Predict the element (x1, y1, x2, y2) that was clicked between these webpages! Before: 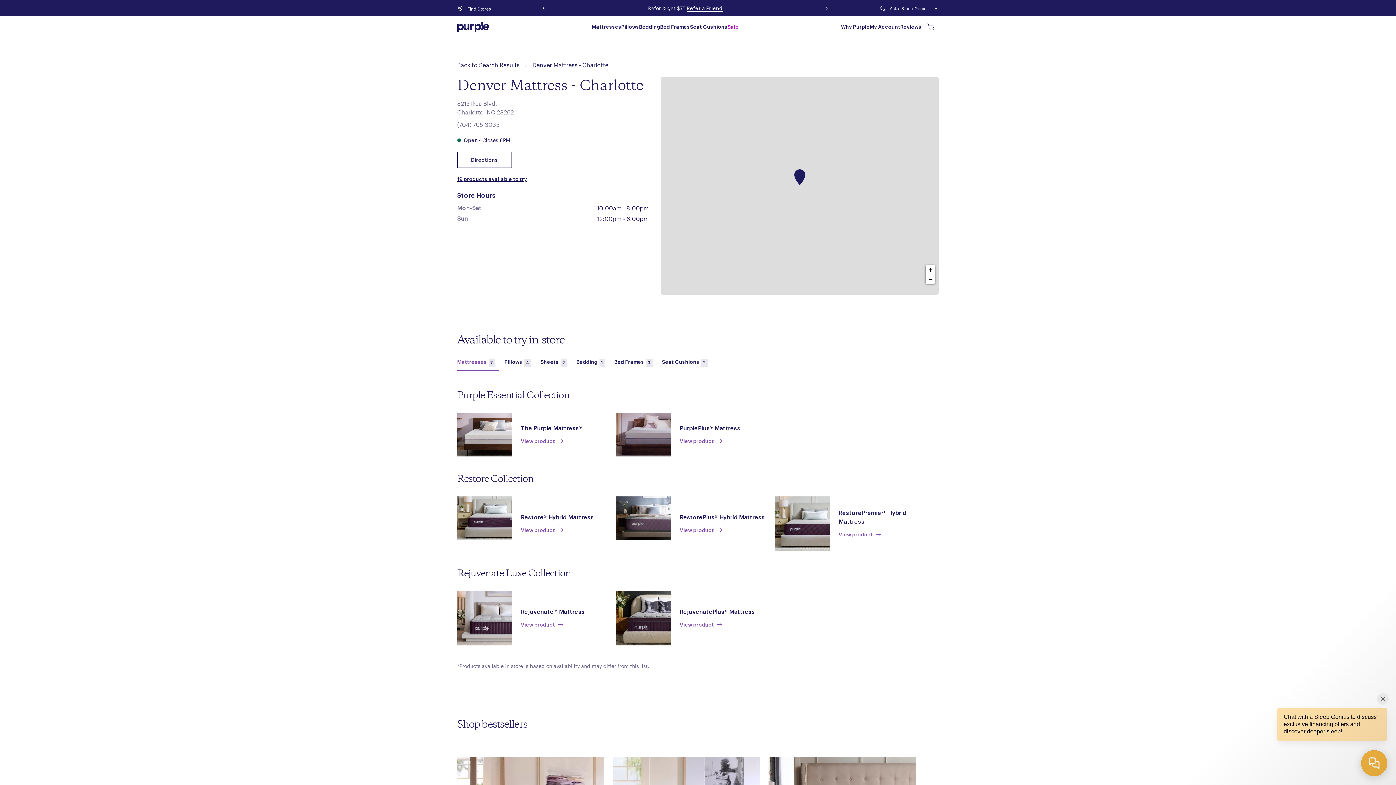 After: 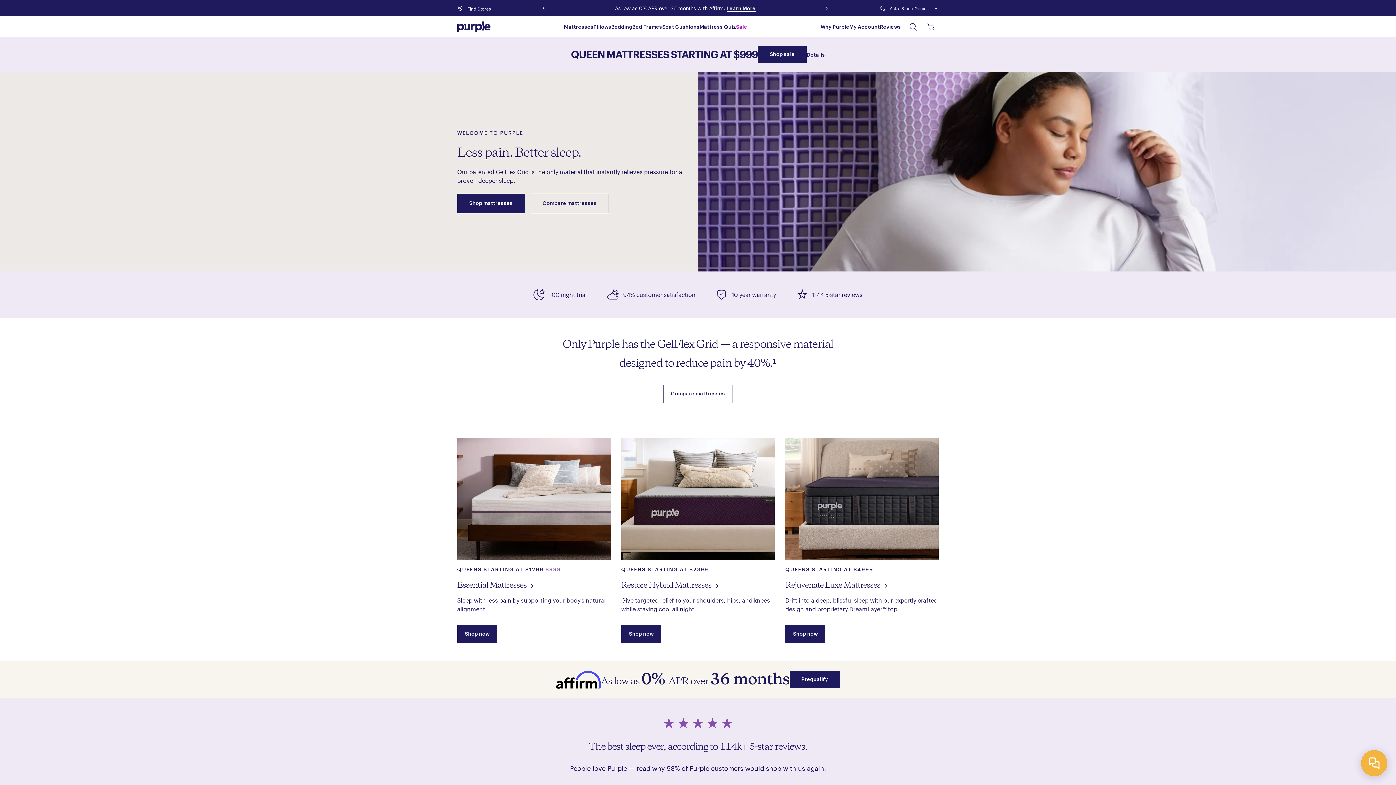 Action: label: Purple Homepage bbox: (457, 21, 489, 32)